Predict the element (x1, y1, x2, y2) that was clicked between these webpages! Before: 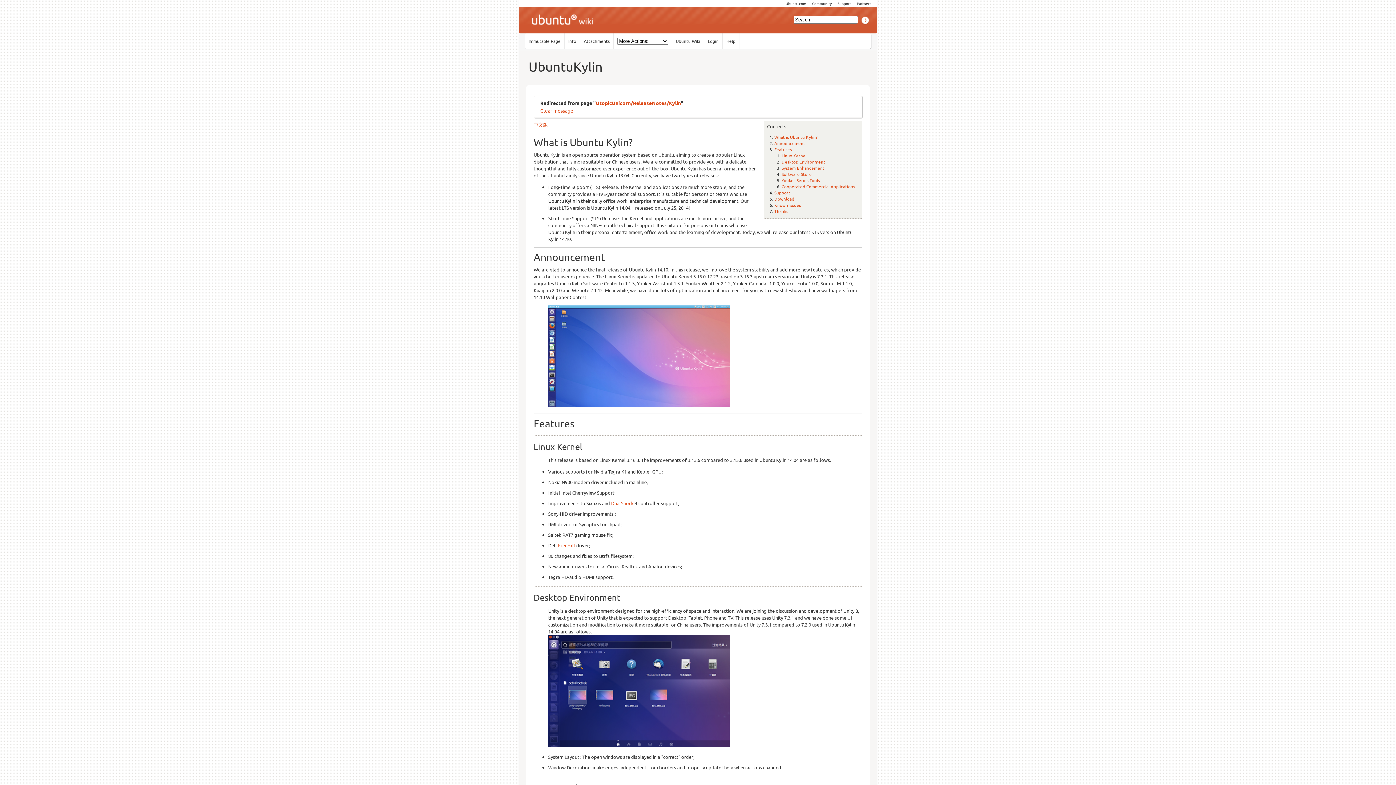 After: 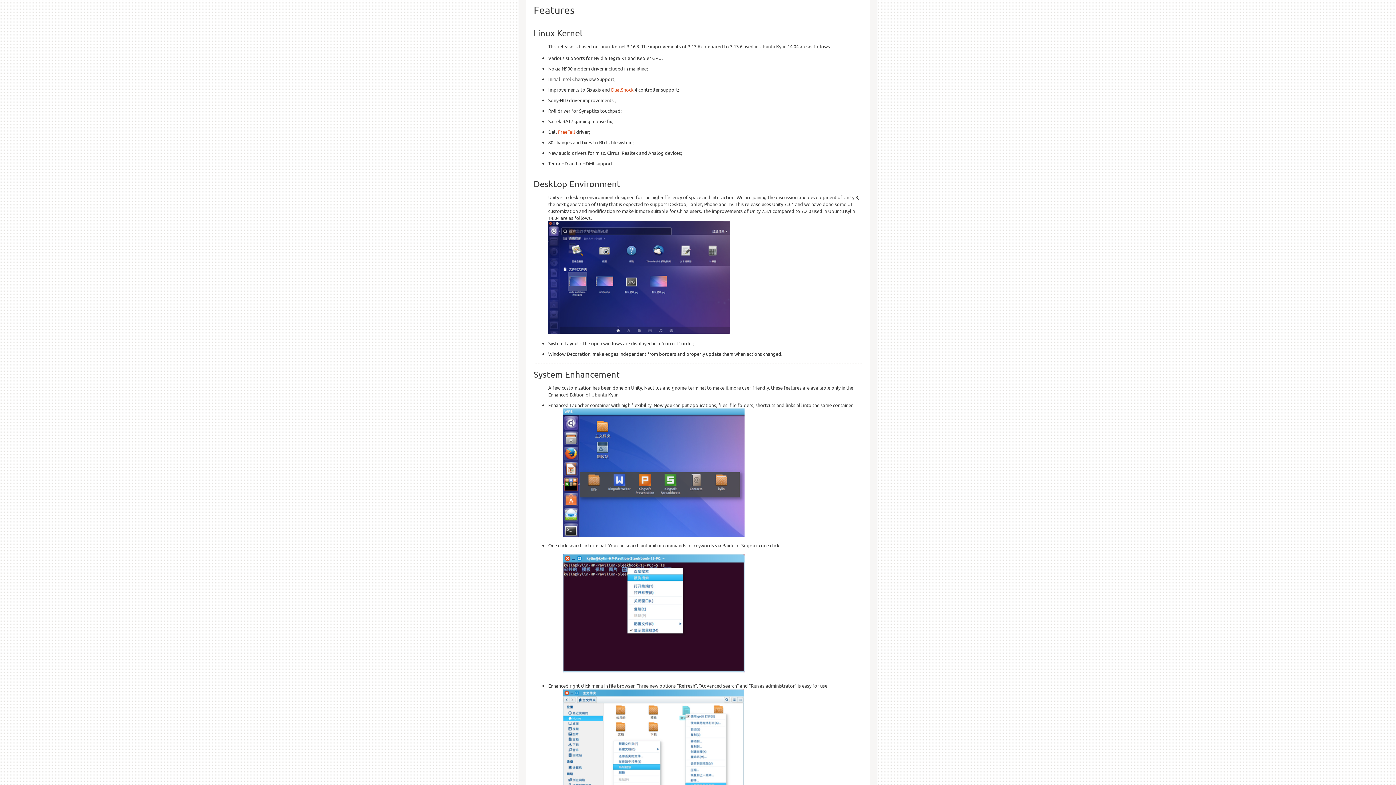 Action: label: Features bbox: (774, 146, 792, 152)